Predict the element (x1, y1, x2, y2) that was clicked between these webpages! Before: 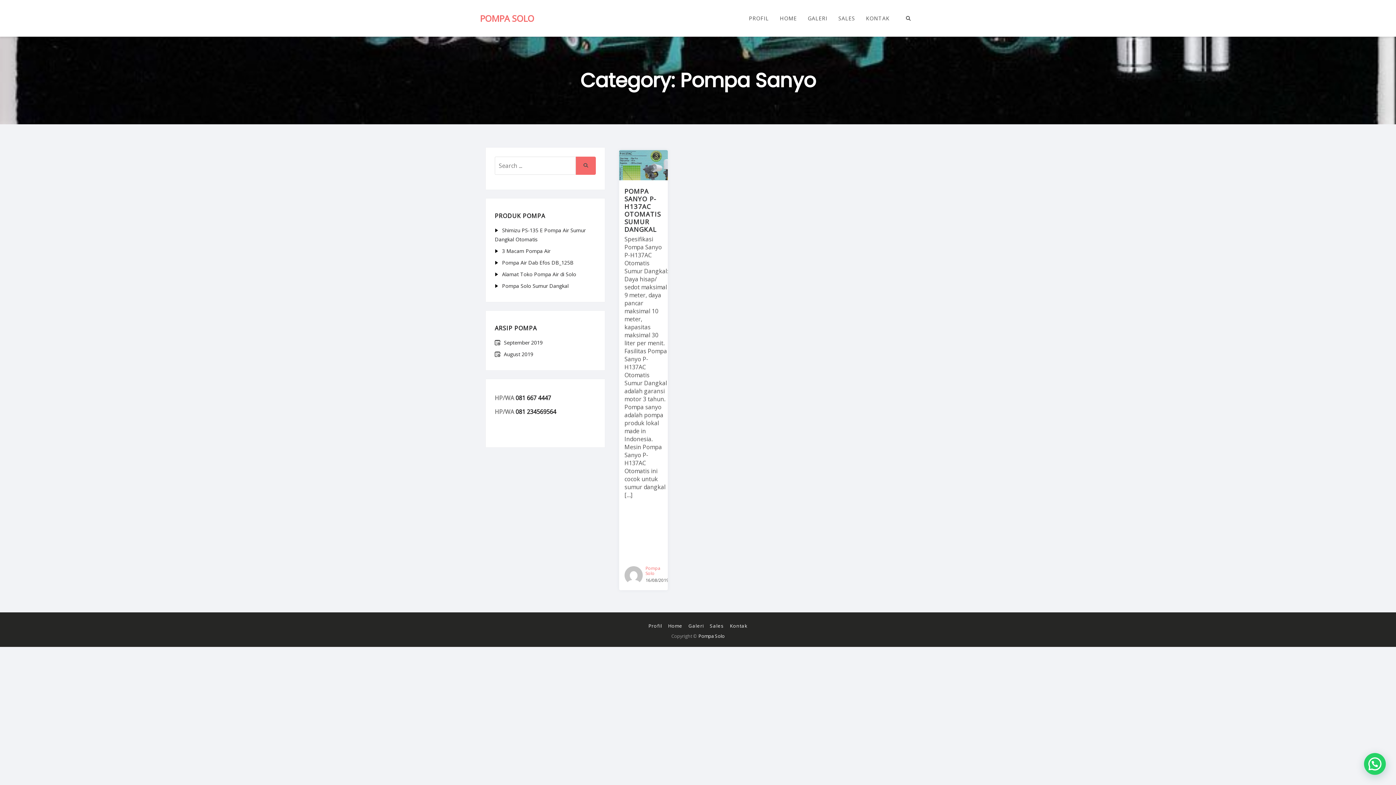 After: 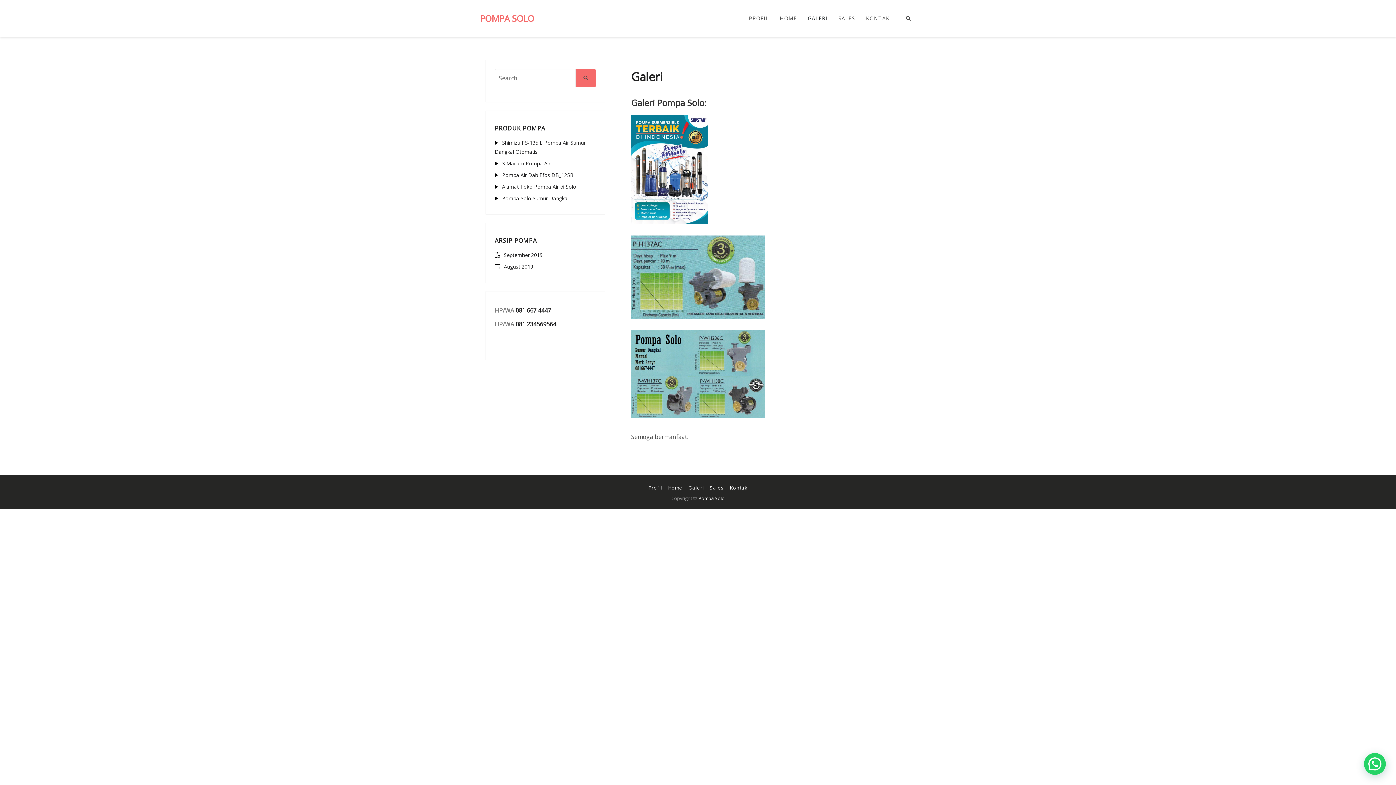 Action: bbox: (688, 622, 704, 629) label: Galeri